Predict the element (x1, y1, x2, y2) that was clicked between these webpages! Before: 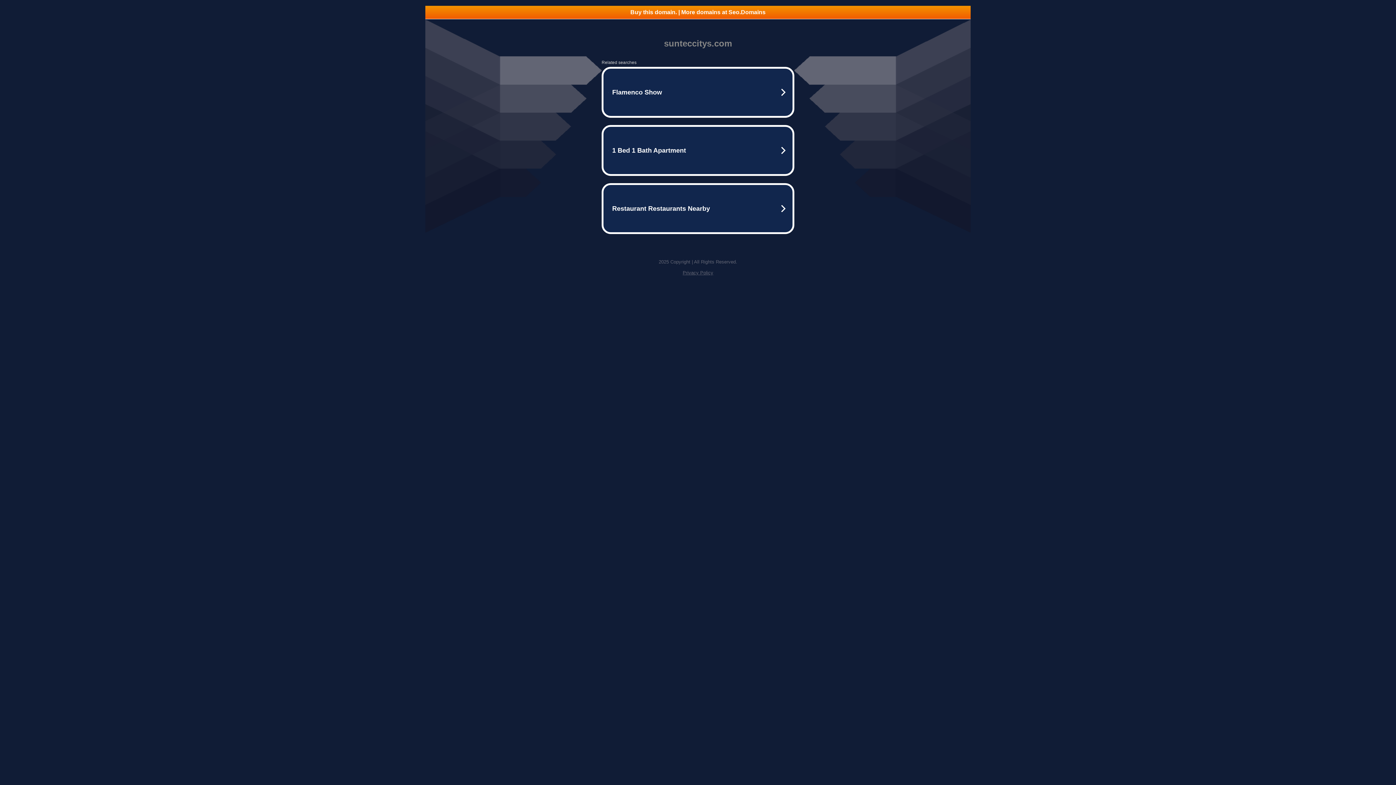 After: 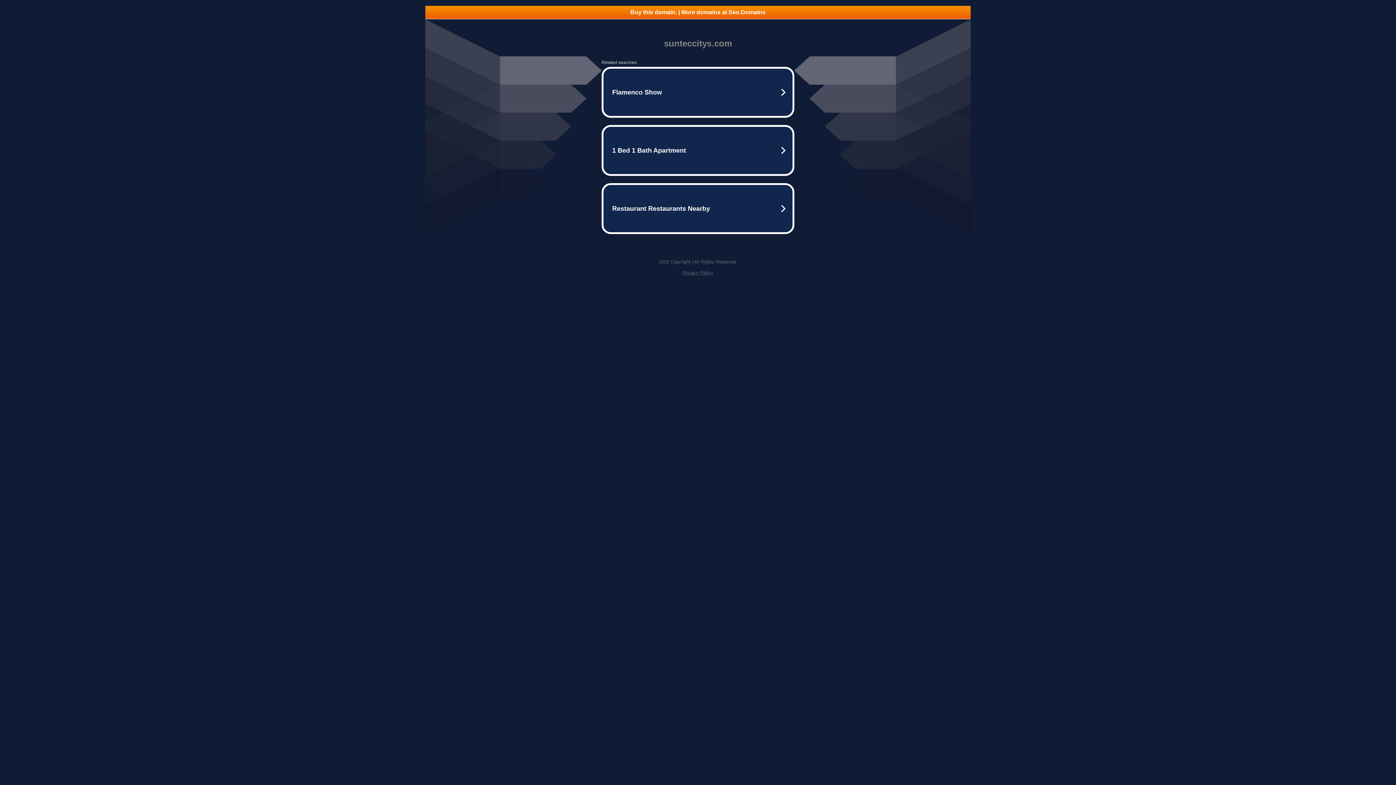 Action: bbox: (682, 270, 713, 275) label: Privacy Policy